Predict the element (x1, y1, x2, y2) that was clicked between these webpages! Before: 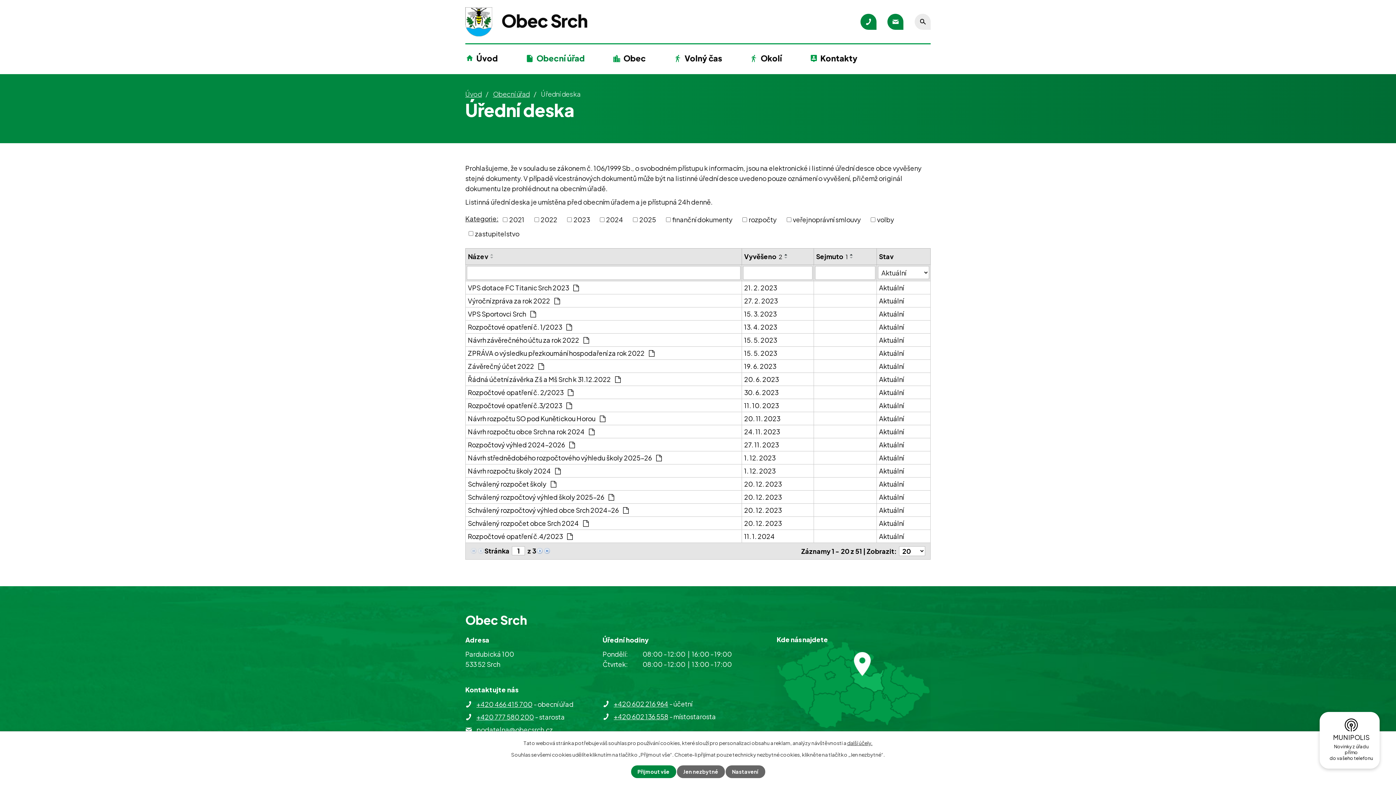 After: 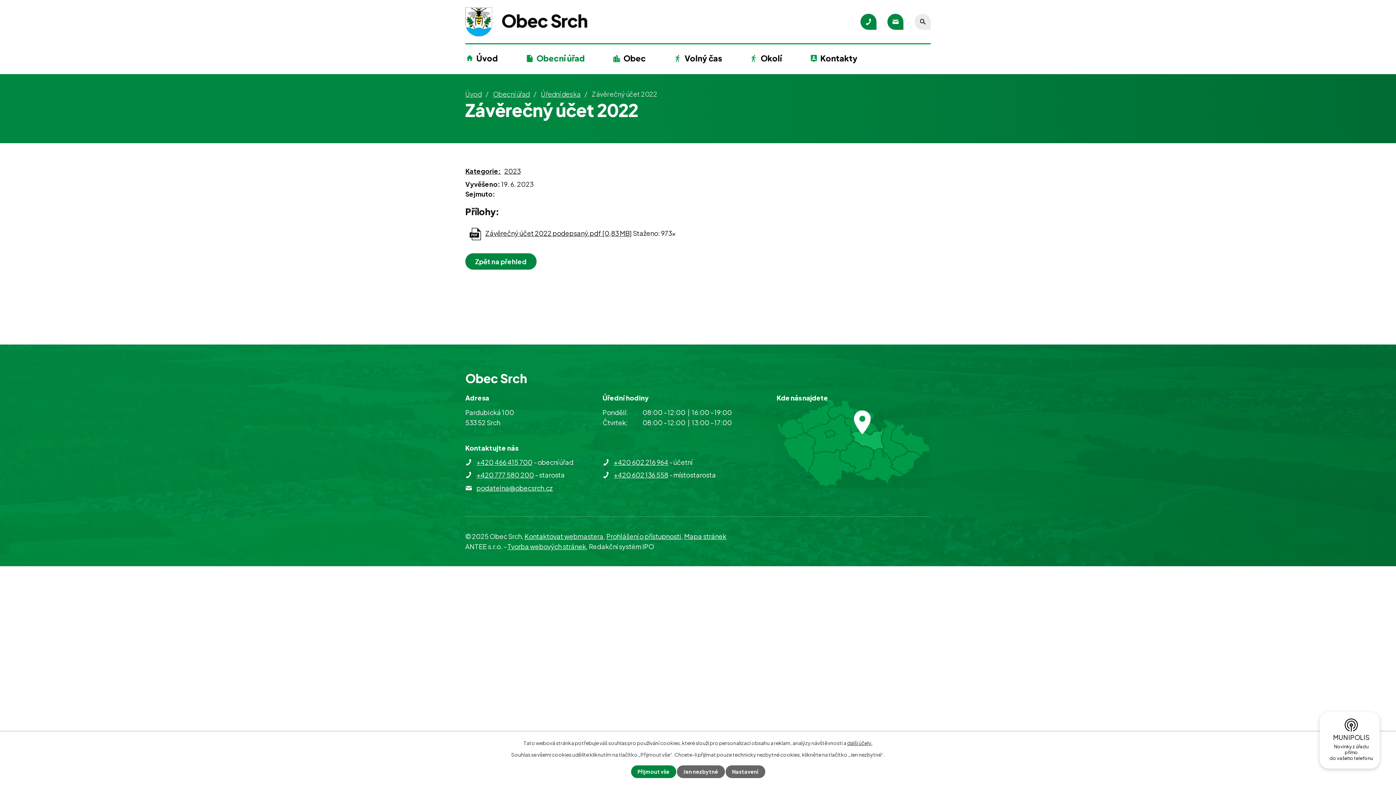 Action: label: Závěrečný účet 2022  bbox: (468, 361, 739, 371)